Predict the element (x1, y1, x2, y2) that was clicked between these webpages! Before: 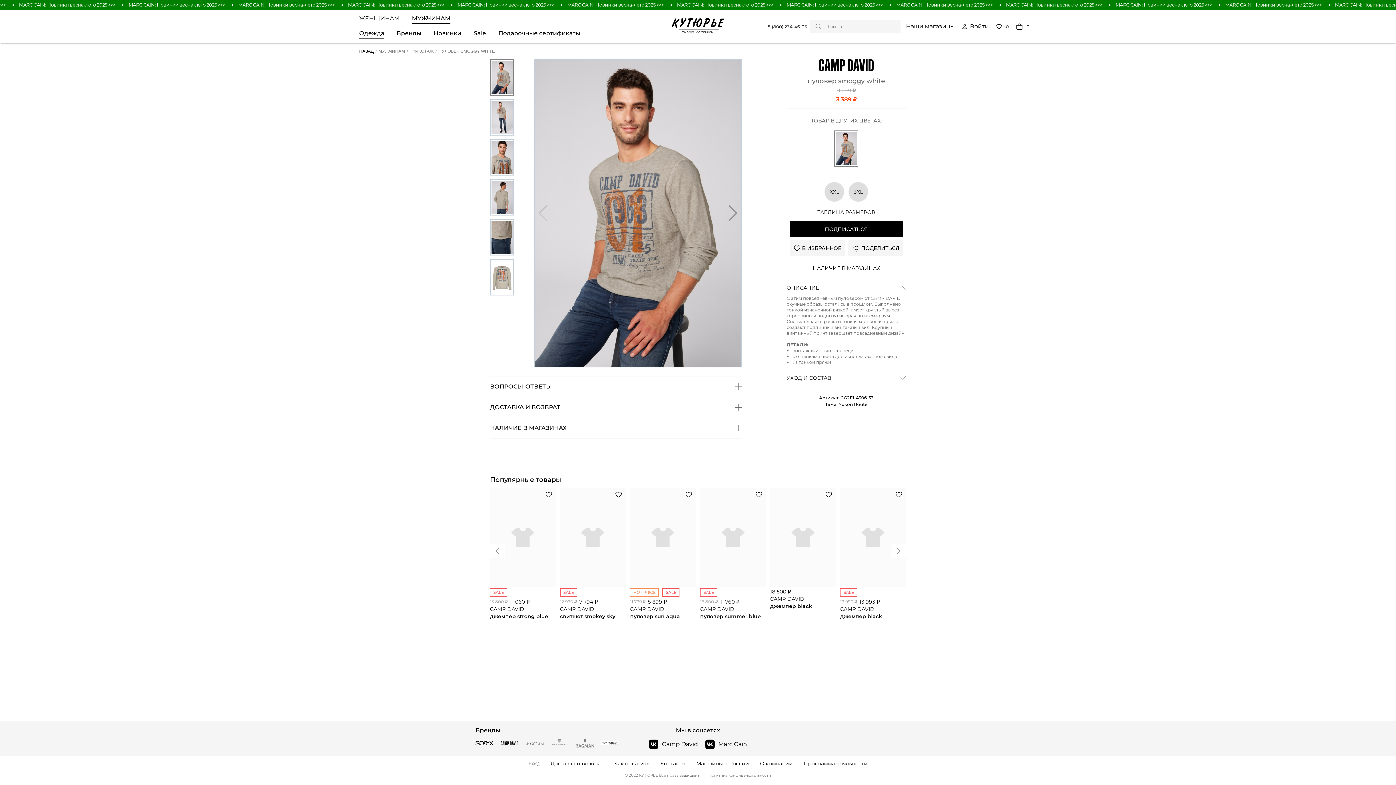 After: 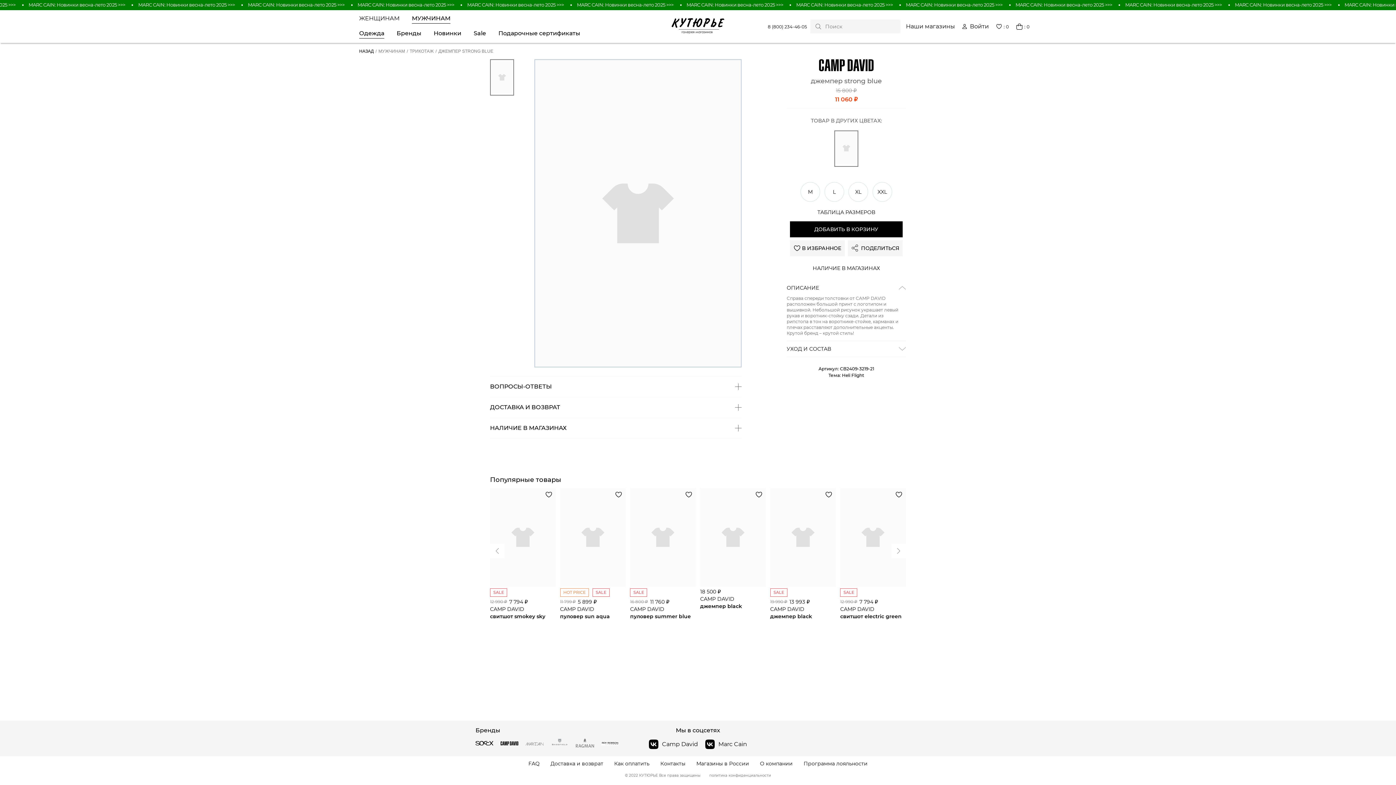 Action: label: M
L
XL
XXL
SALE
15 800 ₽
11 060 ₽
CAMP DAVID
джемпер strong blue bbox: (490, 488, 555, 619)